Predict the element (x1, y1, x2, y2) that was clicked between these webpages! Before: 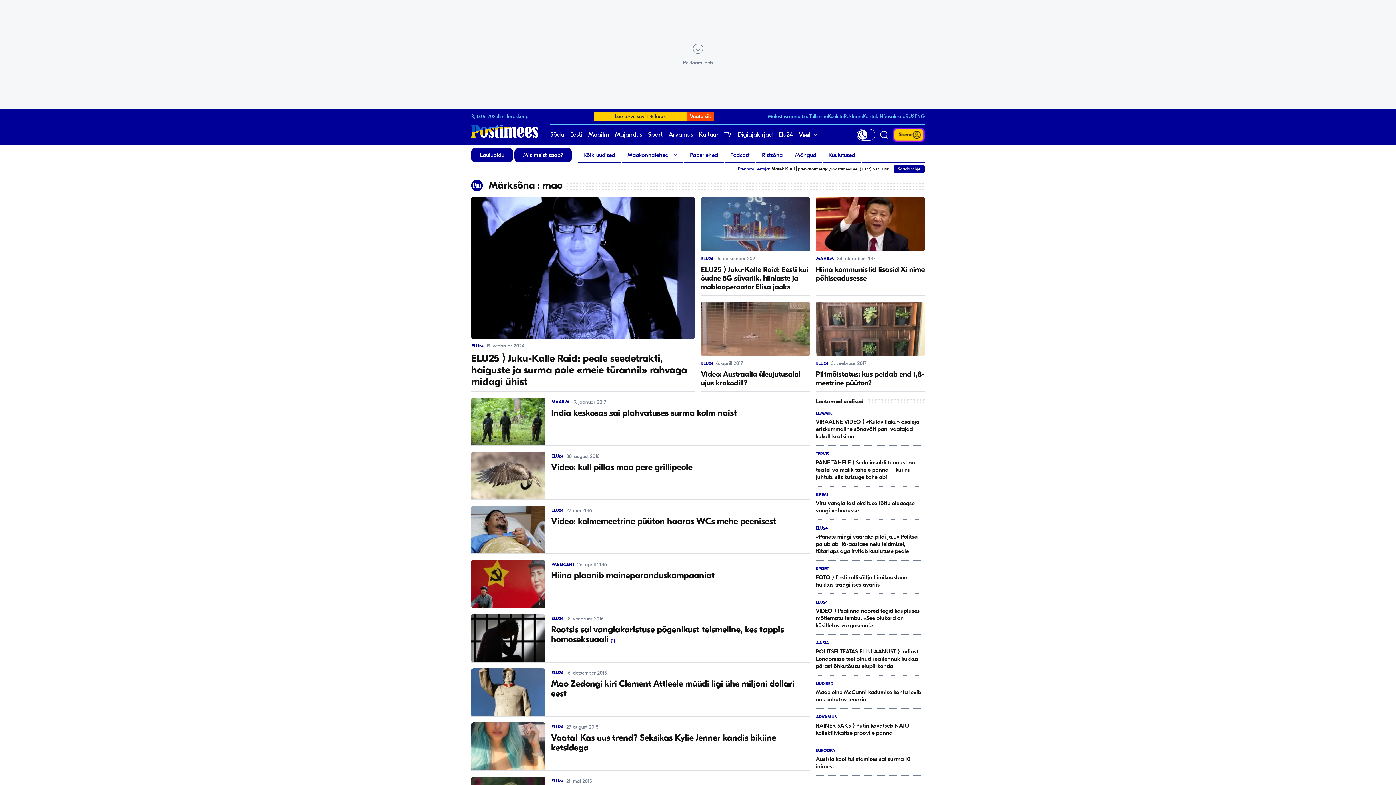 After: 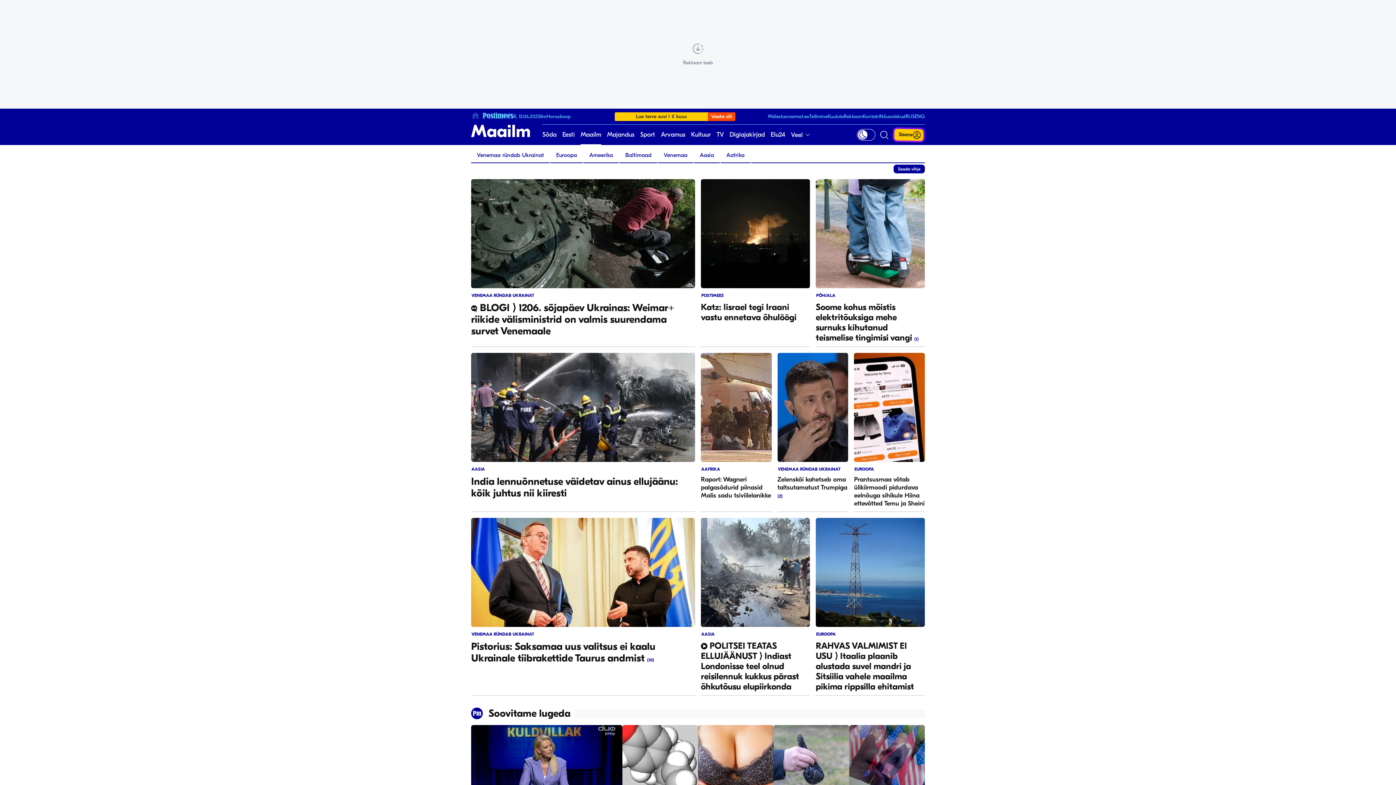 Action: bbox: (588, 124, 609, 145) label: Maailm